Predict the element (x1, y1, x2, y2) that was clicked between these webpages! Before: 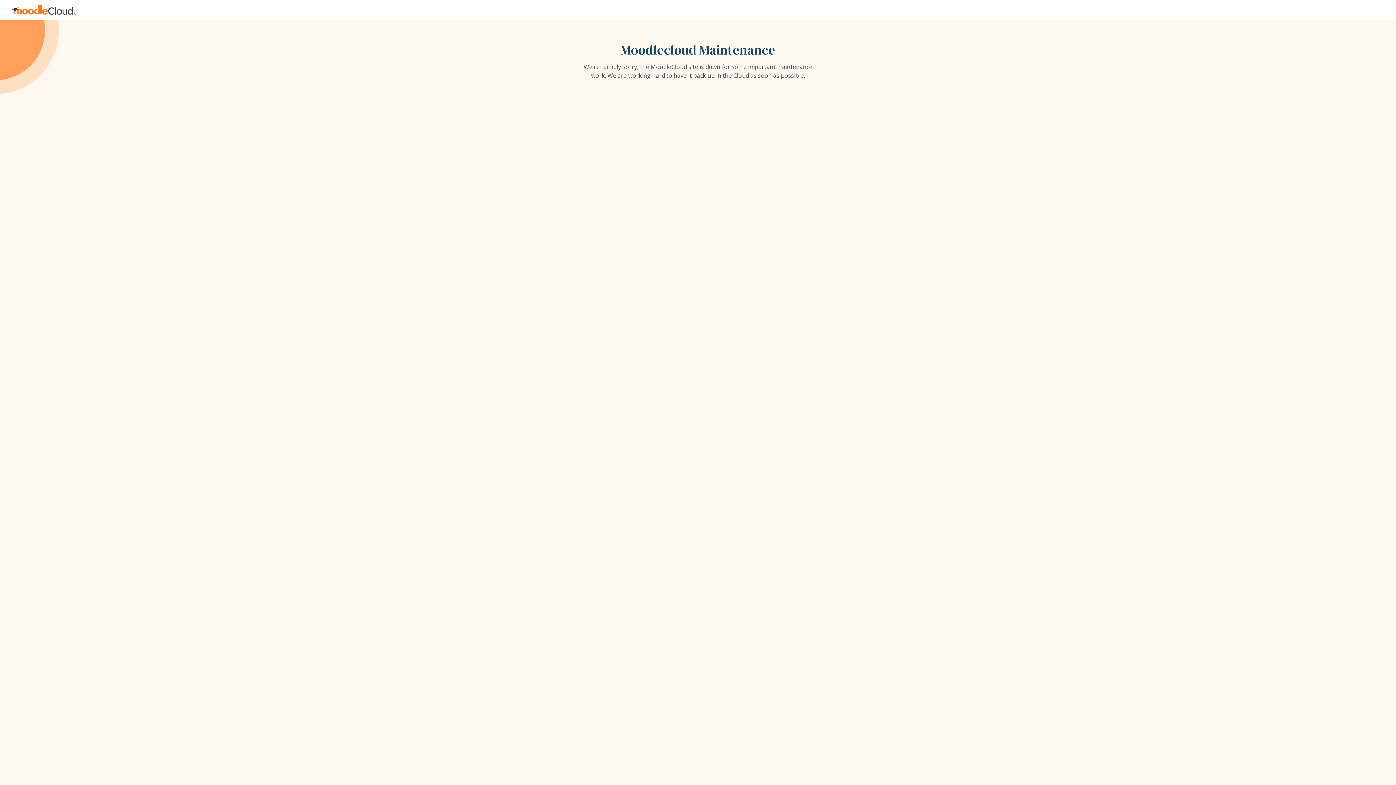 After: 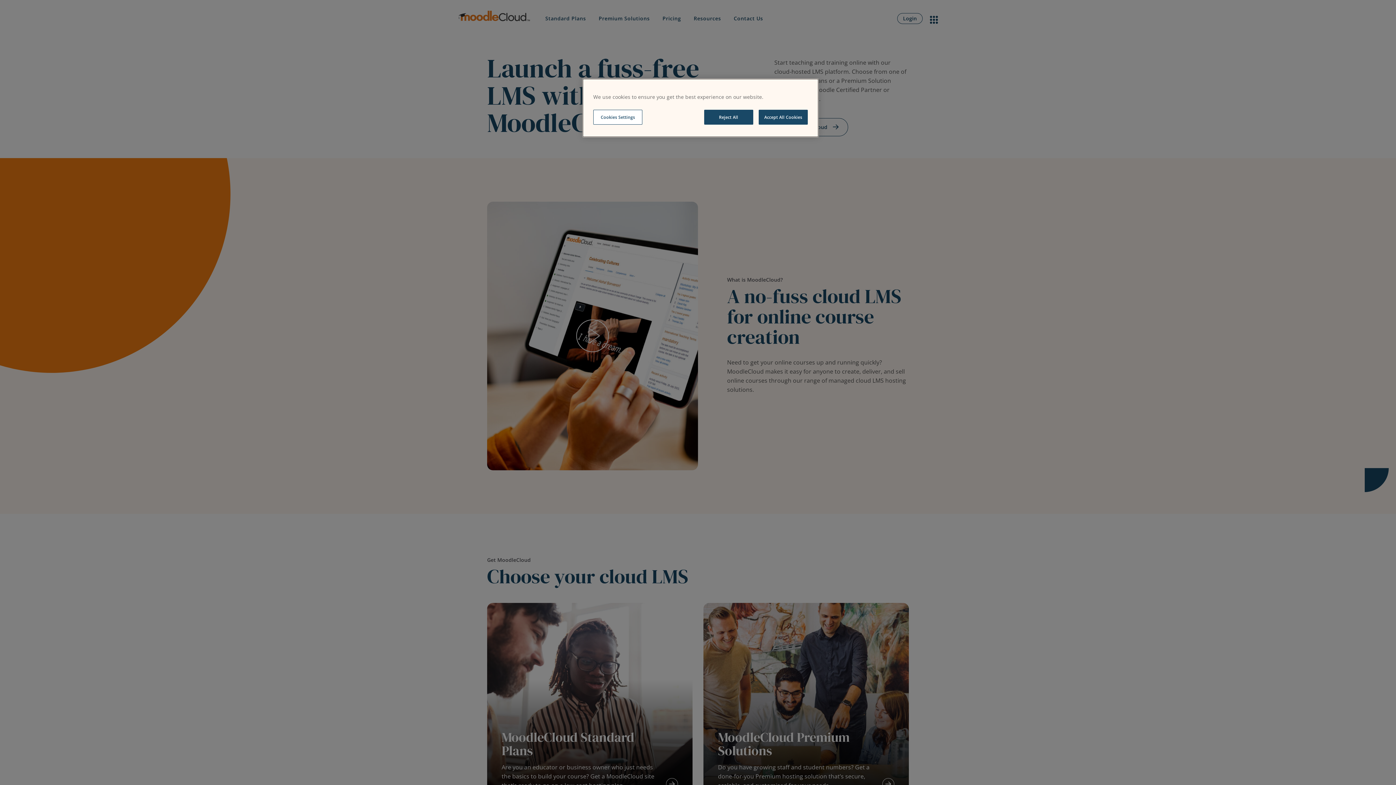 Action: bbox: (11, 6, 77, 12)